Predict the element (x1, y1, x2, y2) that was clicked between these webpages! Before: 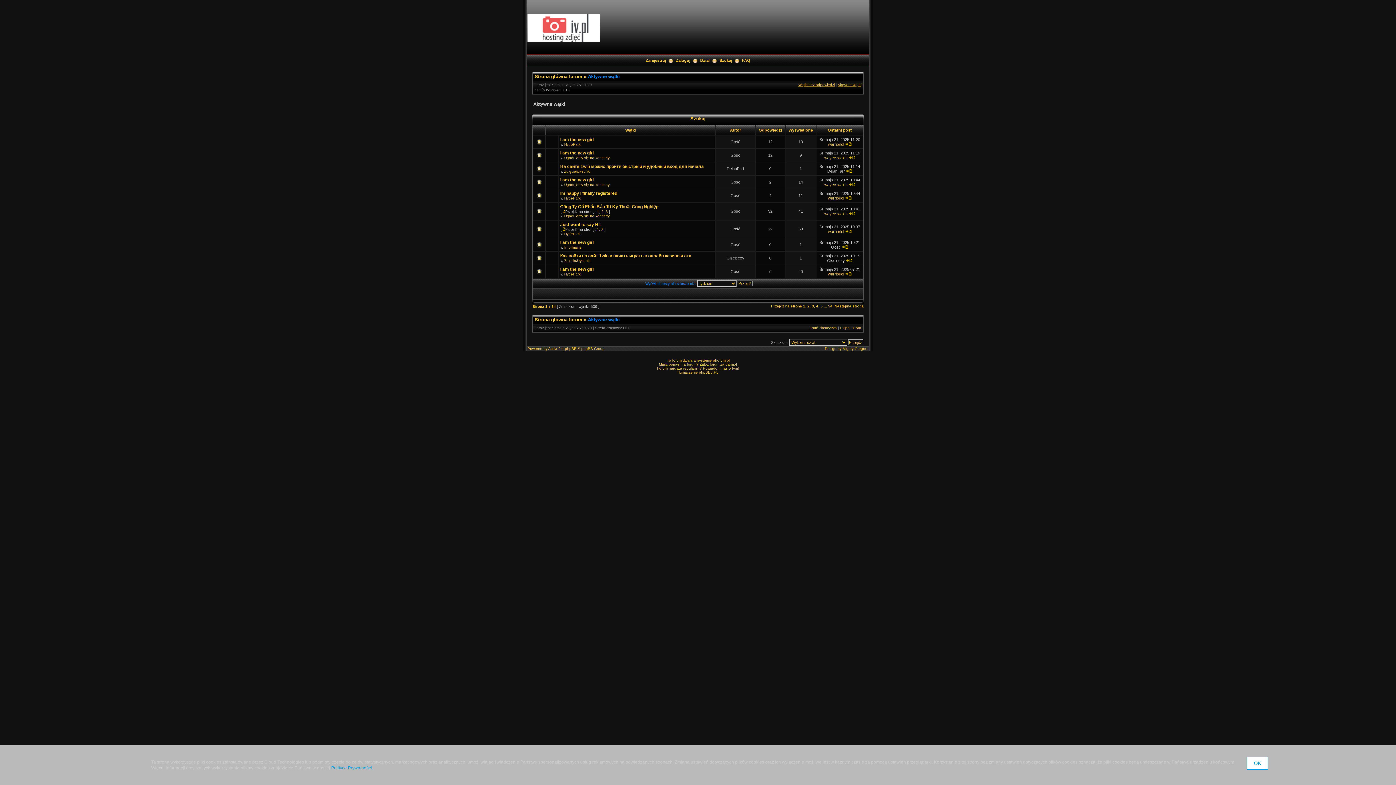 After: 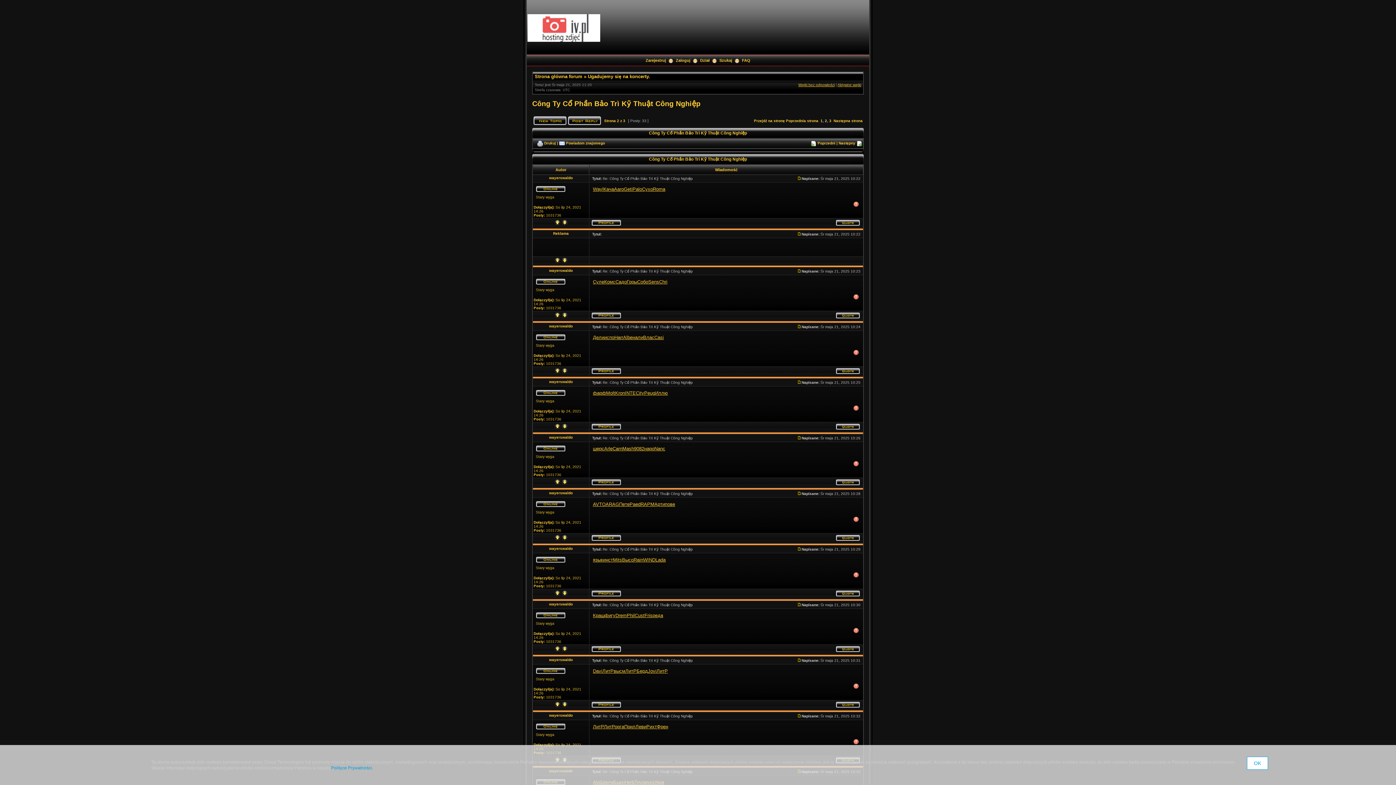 Action: label: 2 bbox: (601, 209, 603, 213)